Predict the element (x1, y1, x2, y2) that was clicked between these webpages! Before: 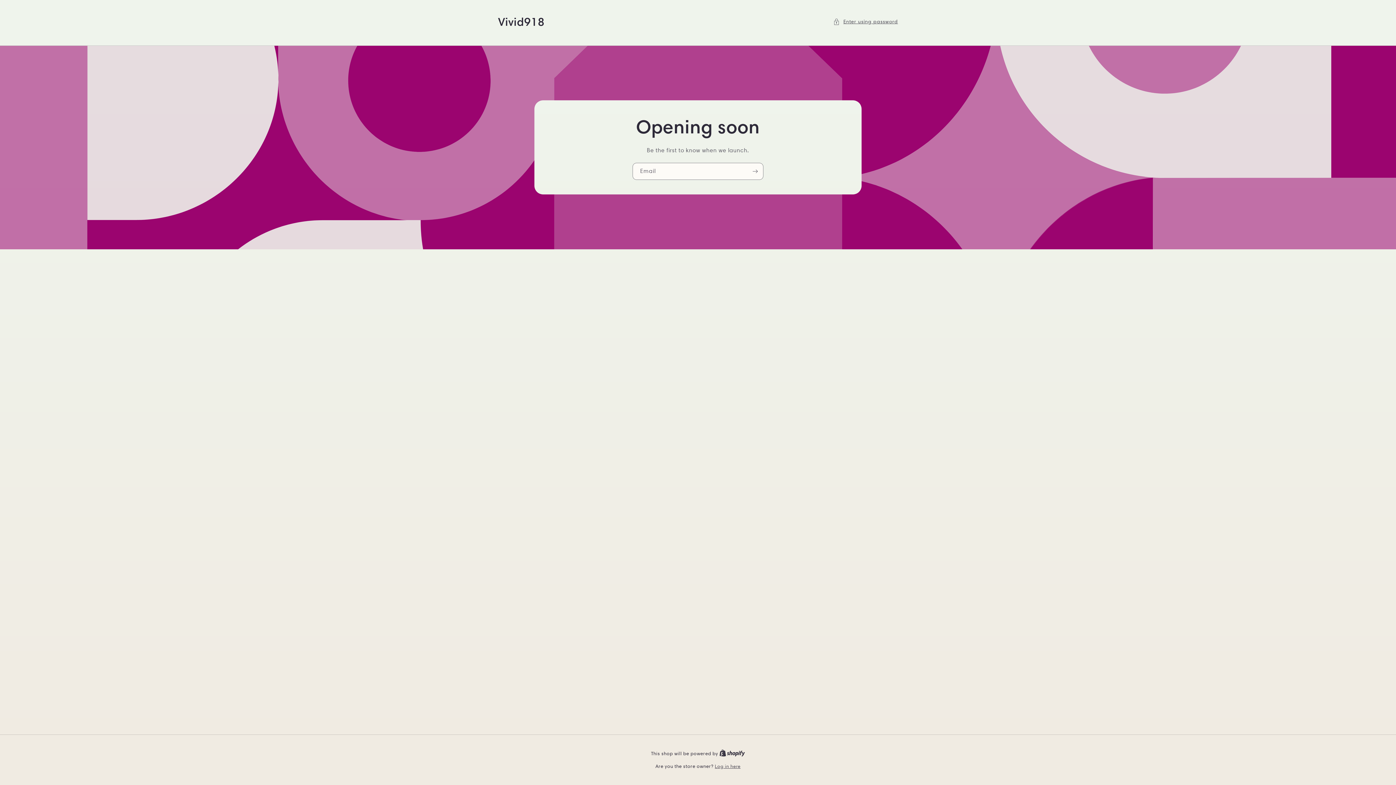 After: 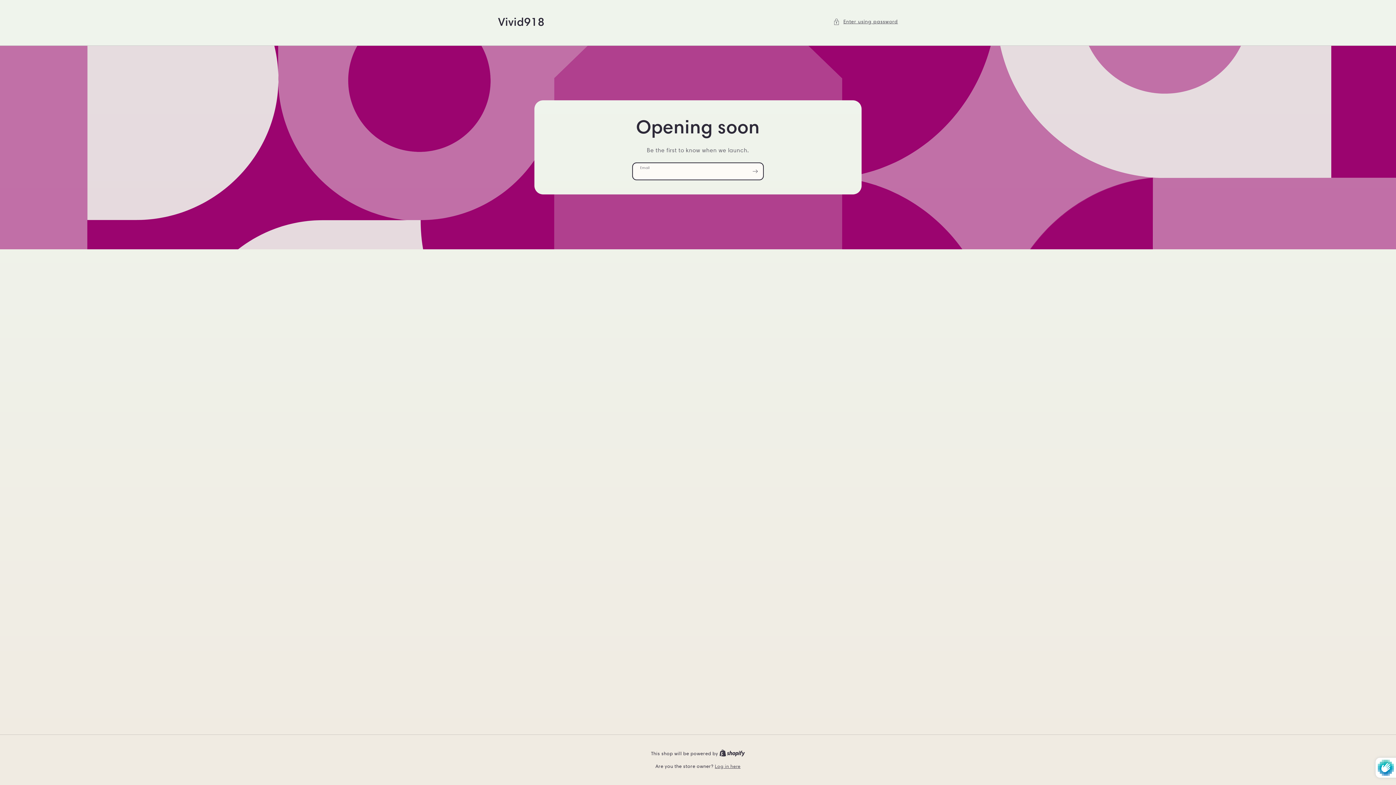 Action: bbox: (747, 163, 763, 180) label: Subscribe